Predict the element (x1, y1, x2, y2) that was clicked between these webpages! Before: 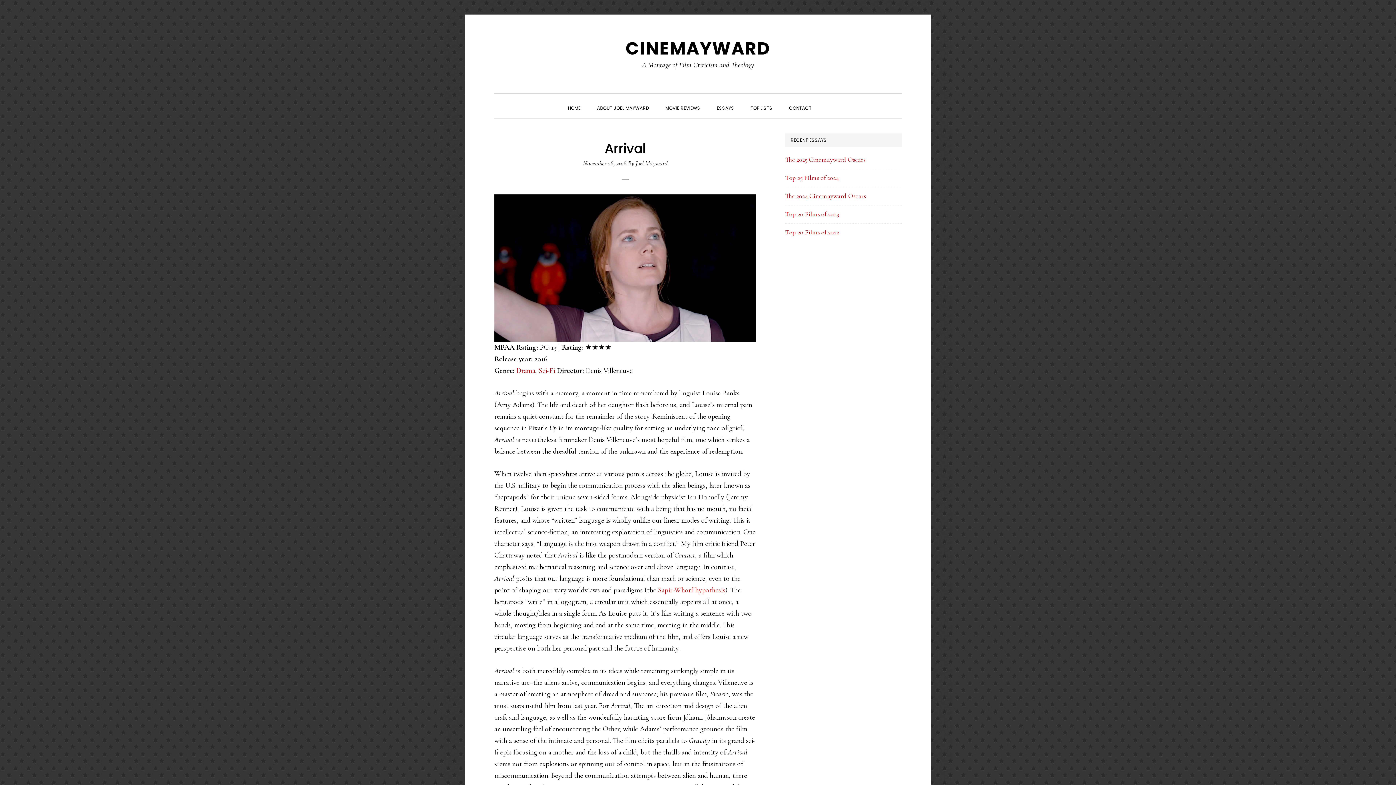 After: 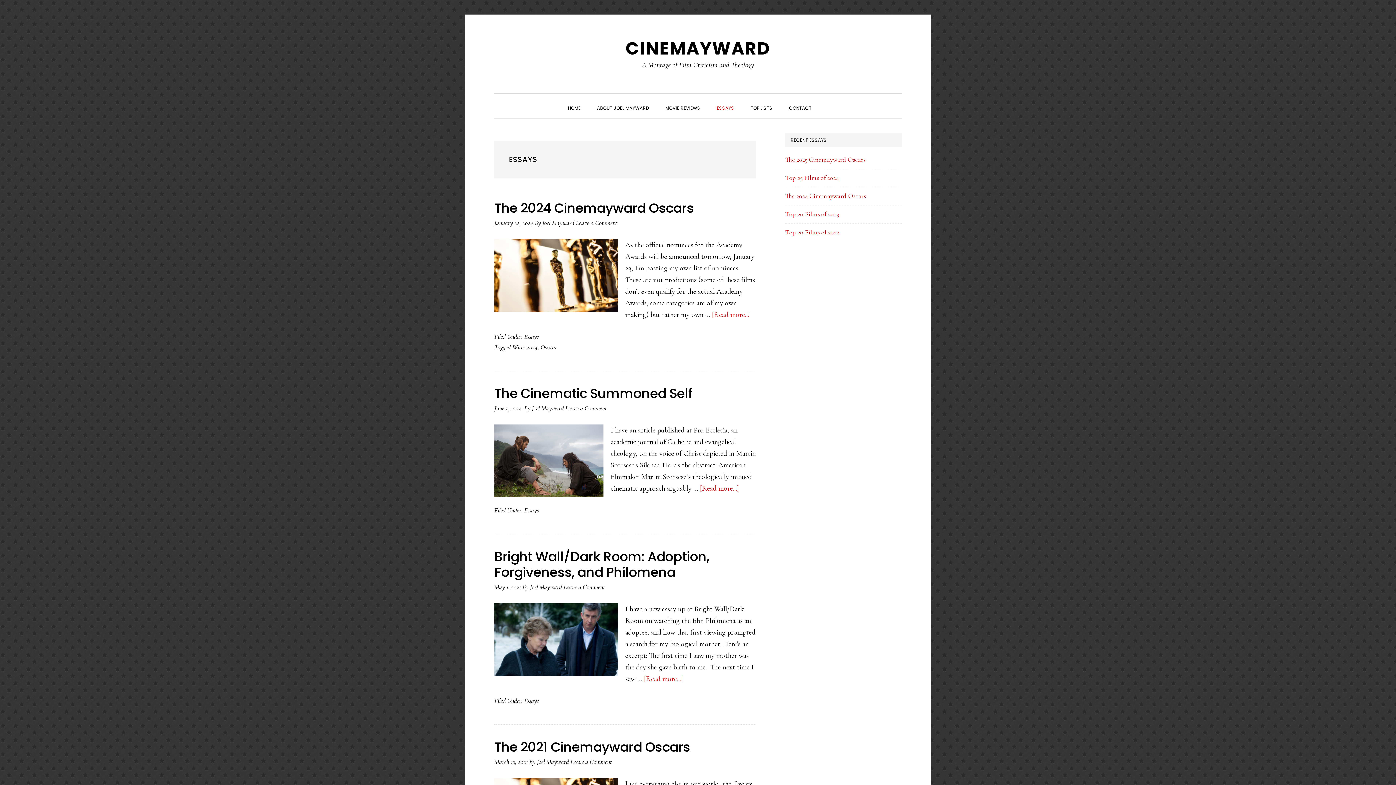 Action: label: ESSAYS bbox: (709, 97, 741, 117)